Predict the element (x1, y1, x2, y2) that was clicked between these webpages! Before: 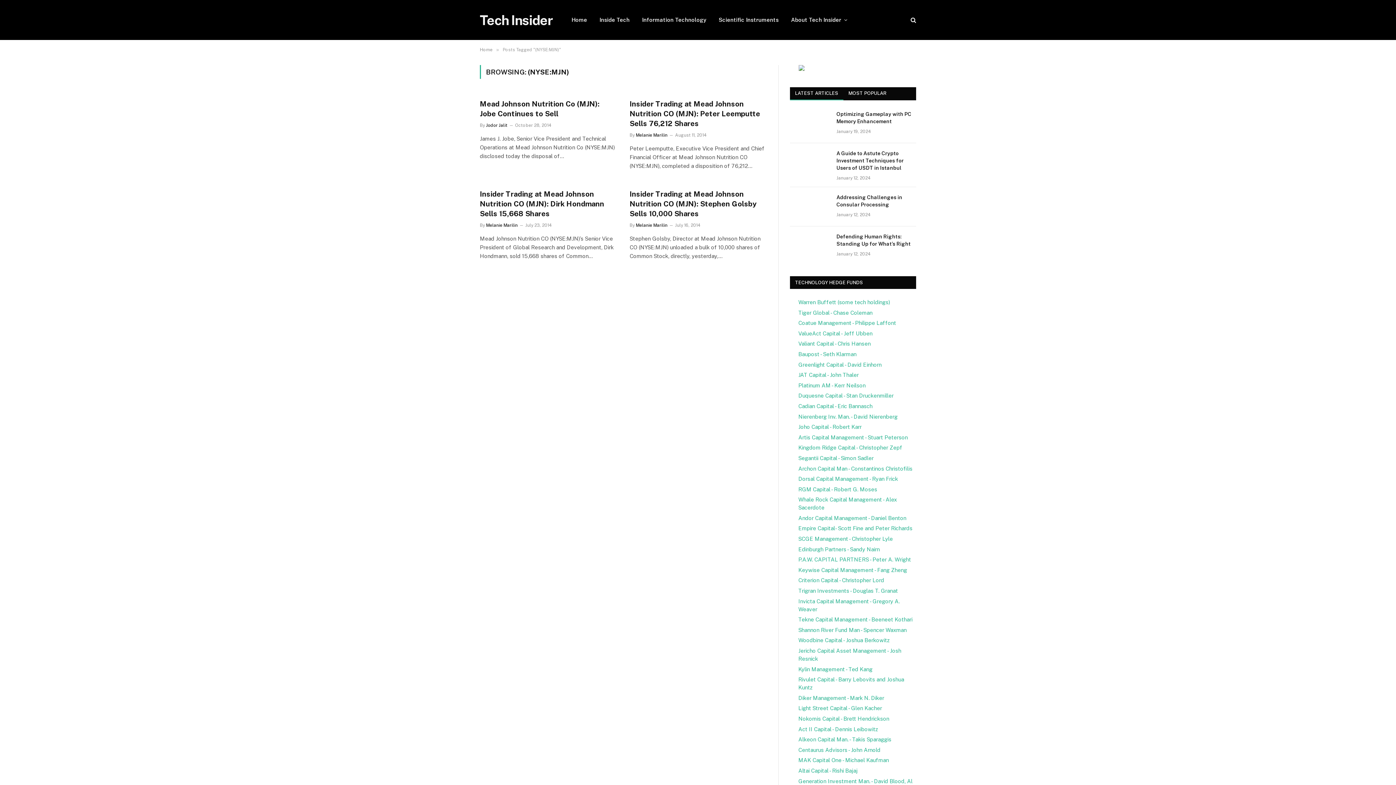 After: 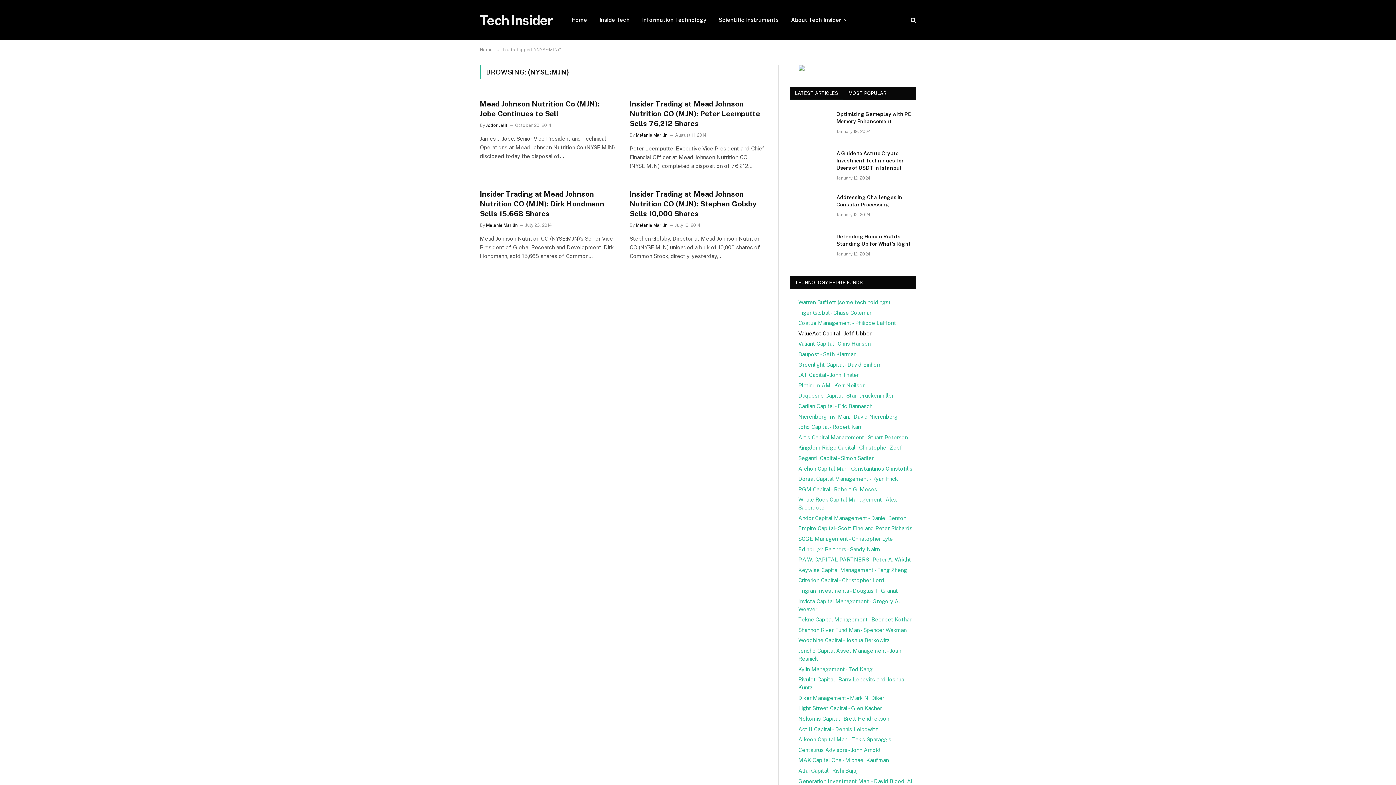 Action: bbox: (798, 330, 872, 336) label: ValueAct Capital - Jeff Ubben